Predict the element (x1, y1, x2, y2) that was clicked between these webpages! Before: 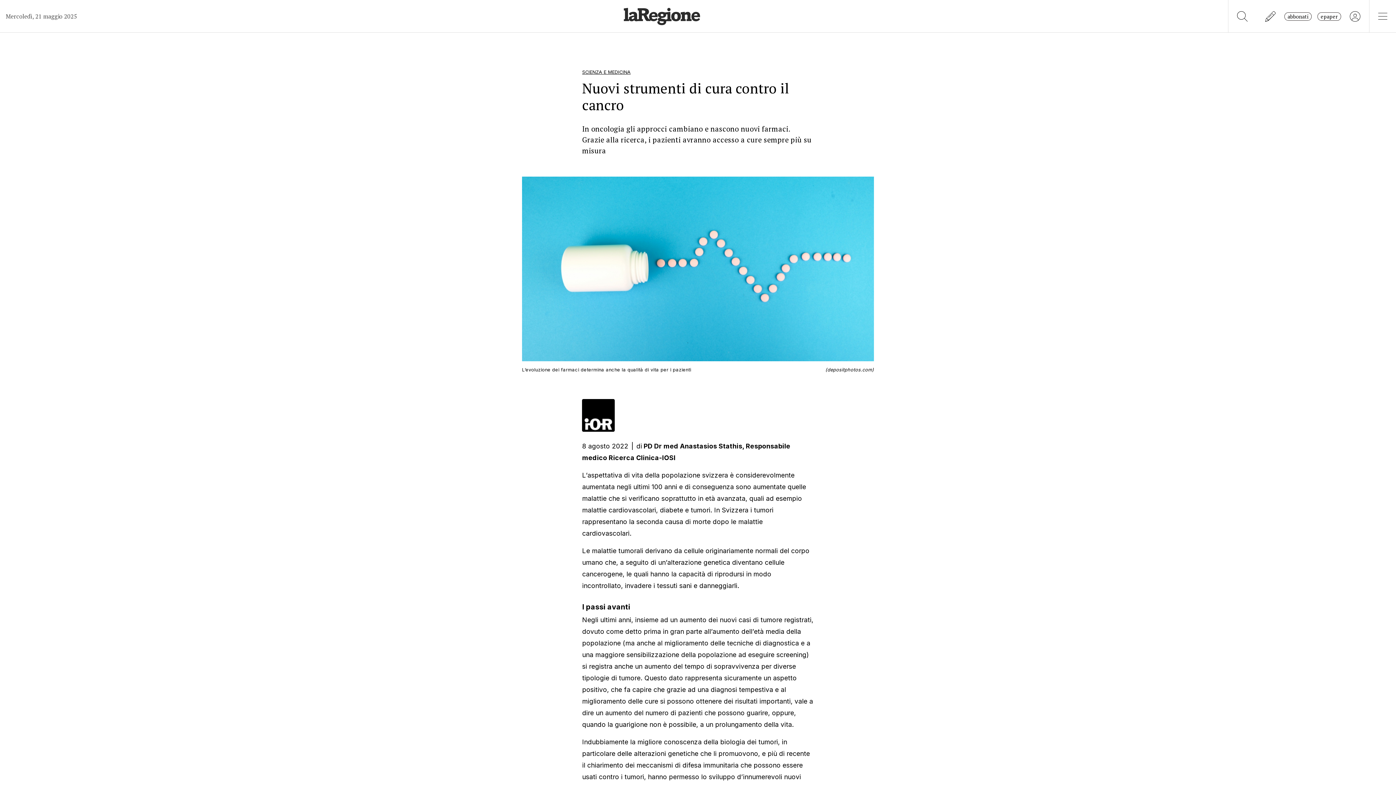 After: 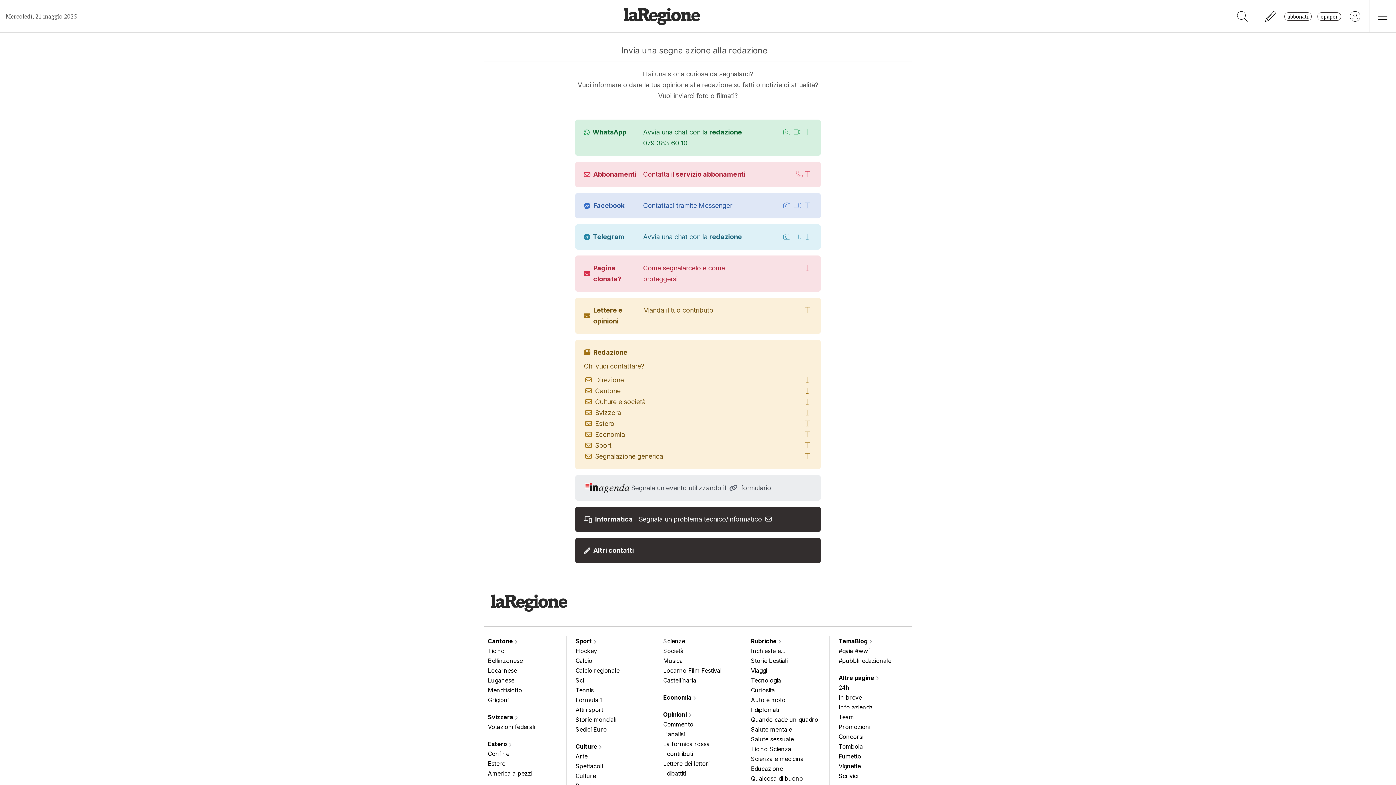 Action: bbox: (1256, 0, 1284, 32)